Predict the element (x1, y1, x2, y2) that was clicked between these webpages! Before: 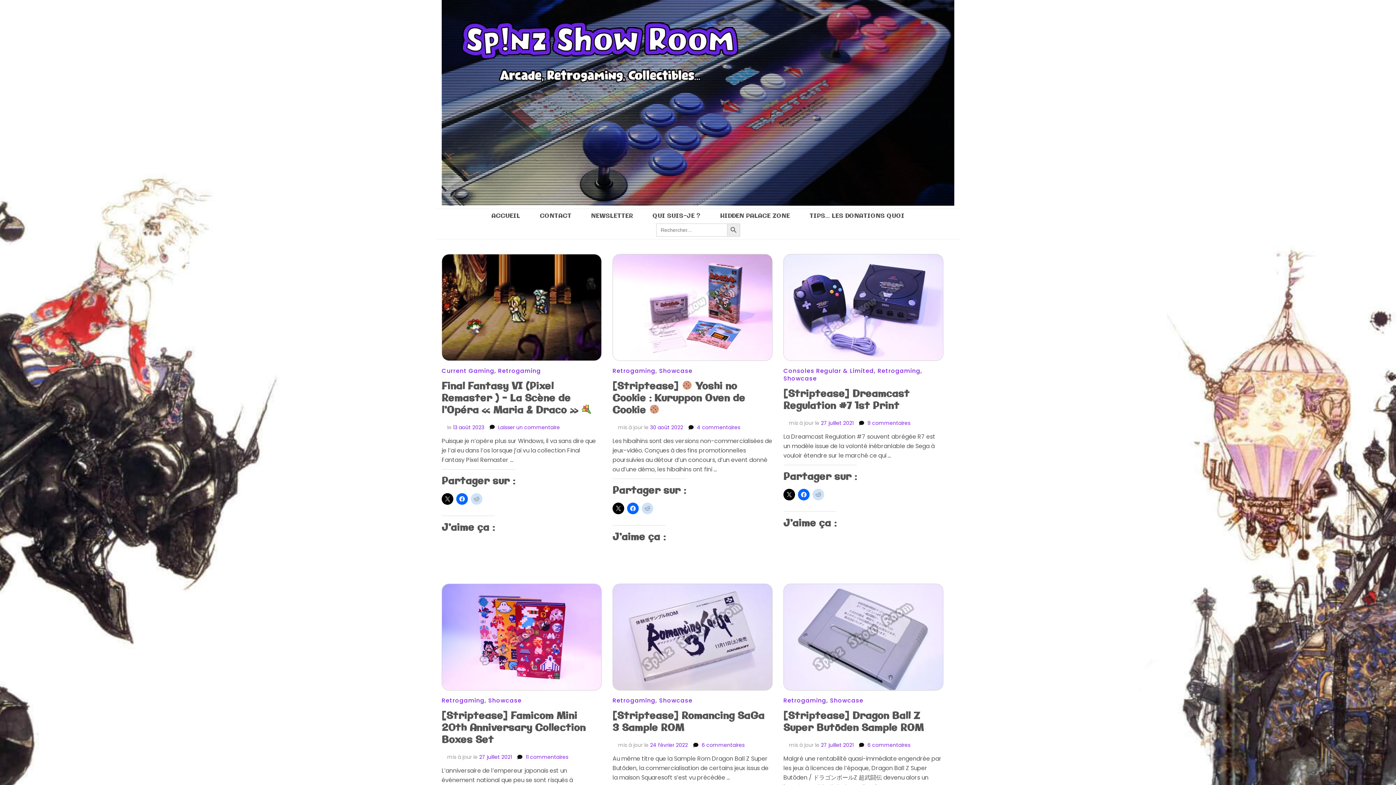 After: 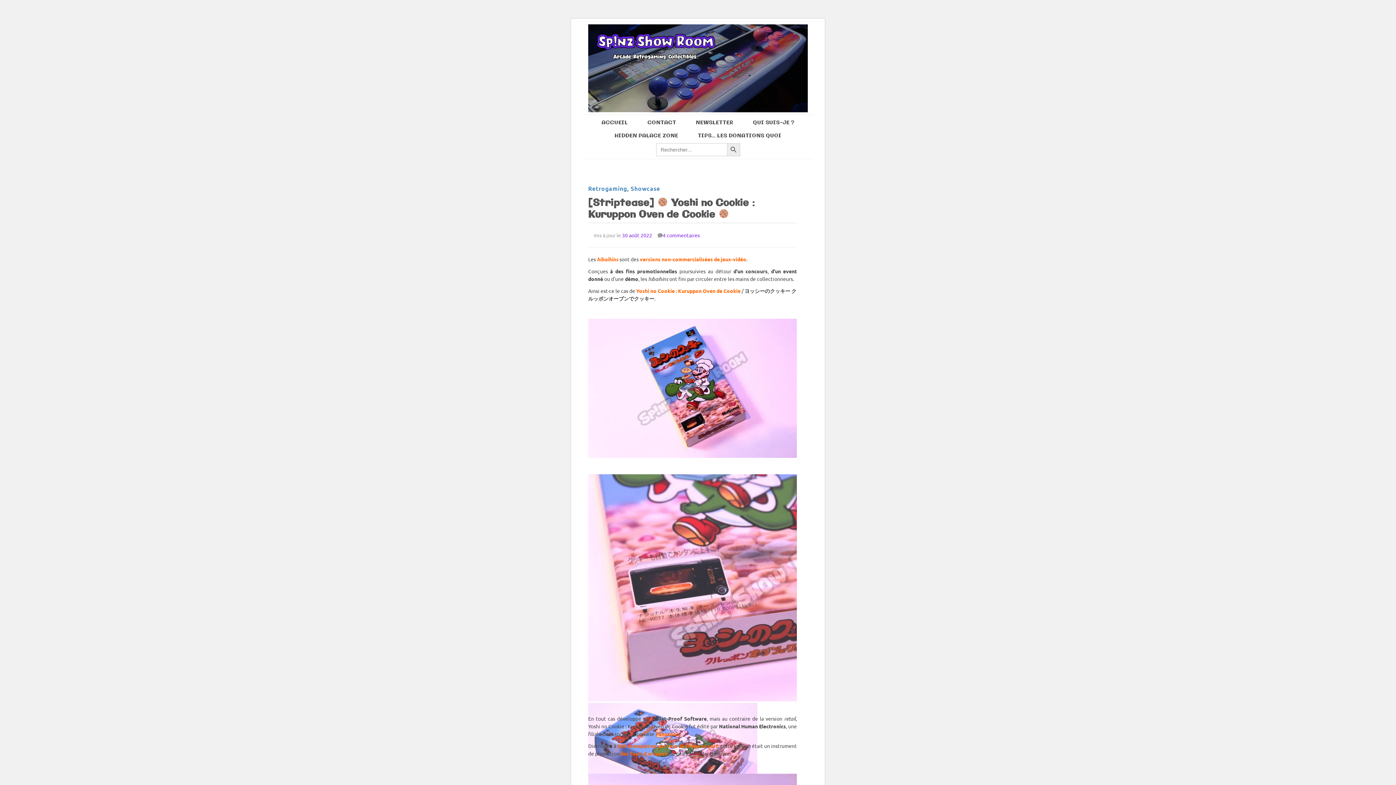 Action: label: [Striptease]  Yoshi no Cookie : Kuruppon Oven de Cookie  bbox: (612, 379, 745, 417)